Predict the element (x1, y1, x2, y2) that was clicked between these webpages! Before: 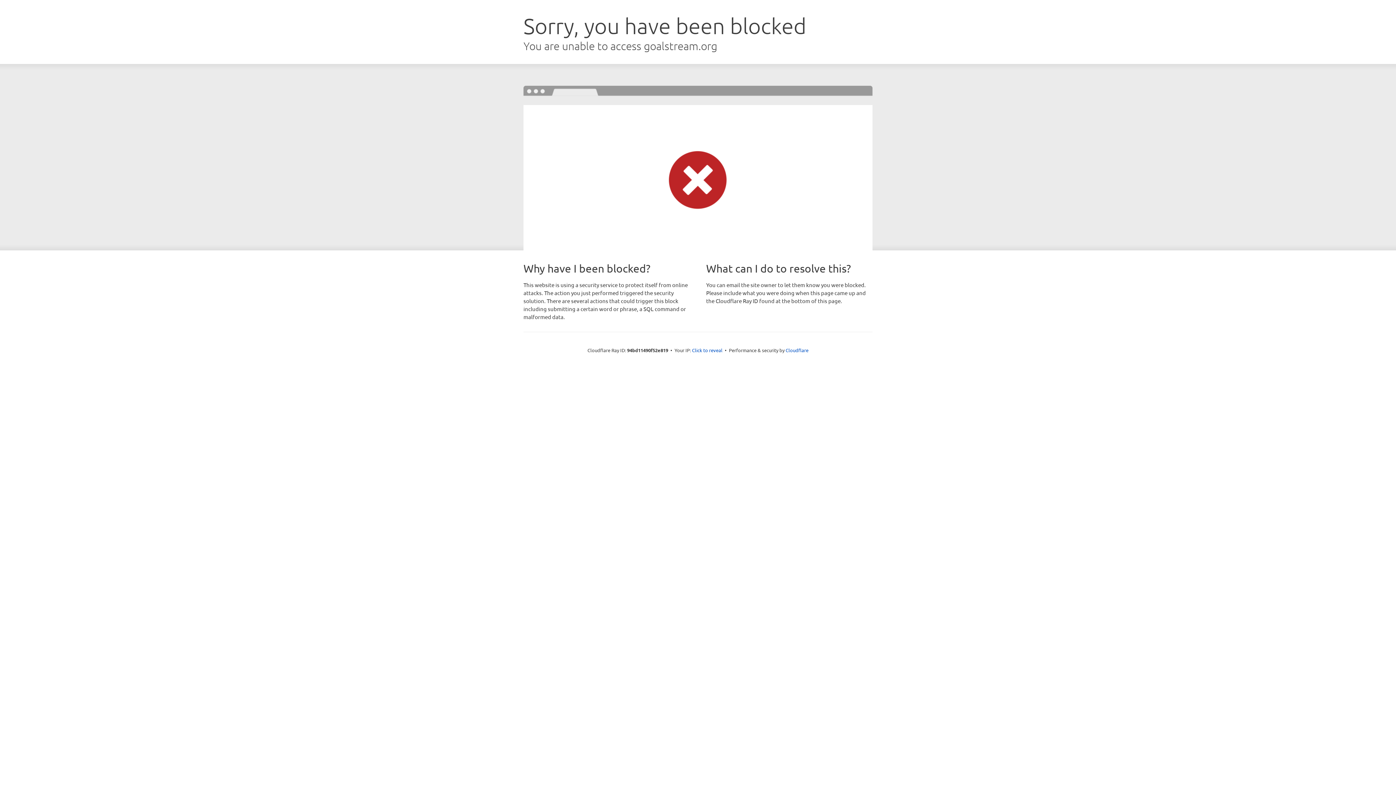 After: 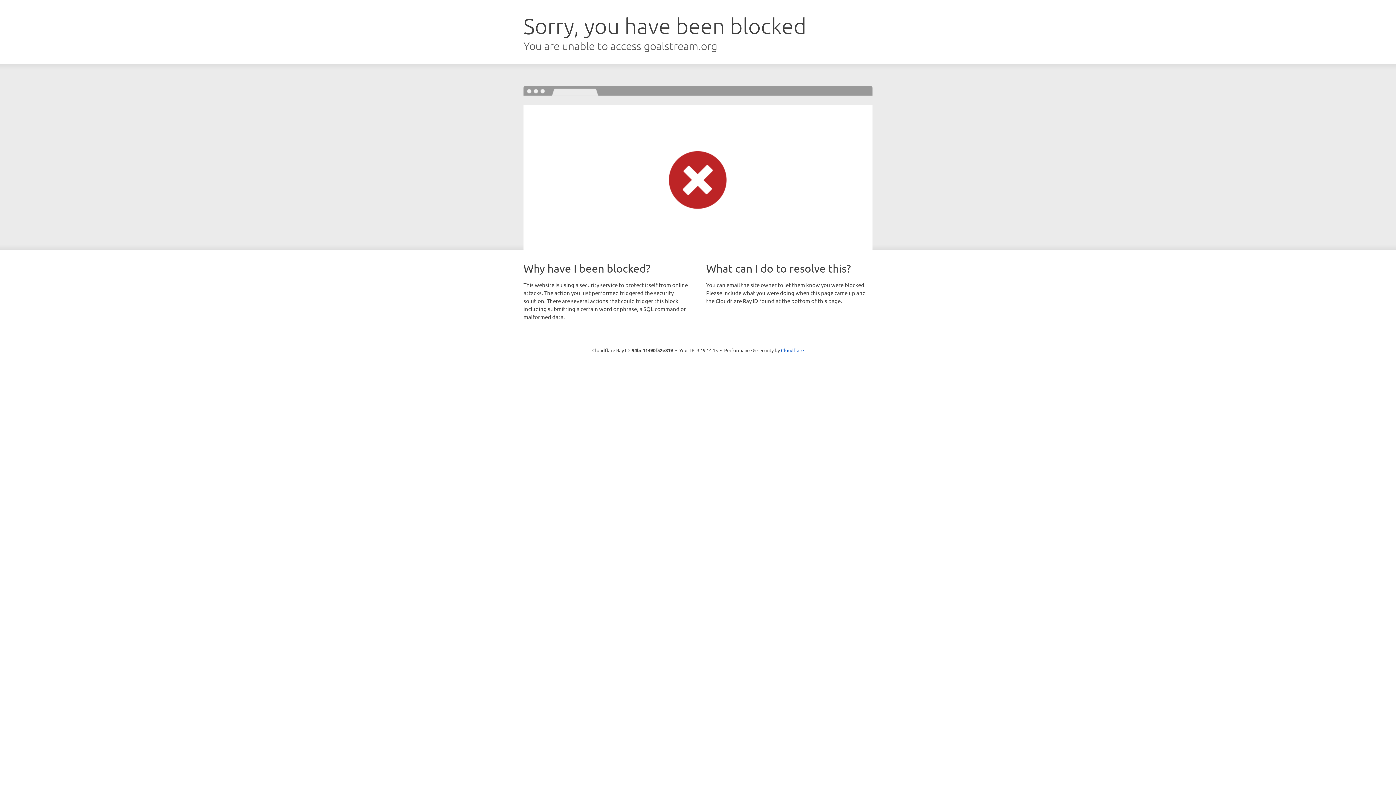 Action: bbox: (692, 346, 722, 353) label: Click to reveal